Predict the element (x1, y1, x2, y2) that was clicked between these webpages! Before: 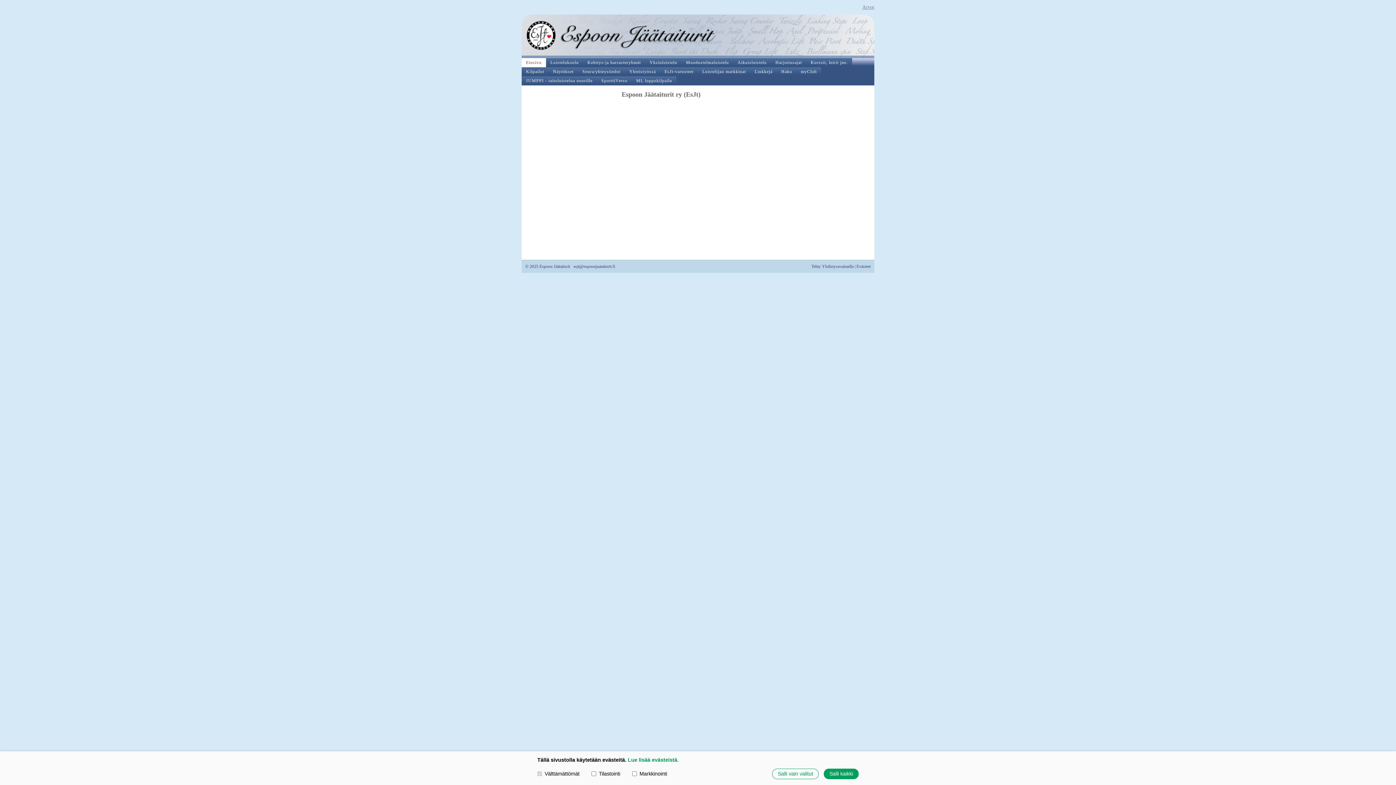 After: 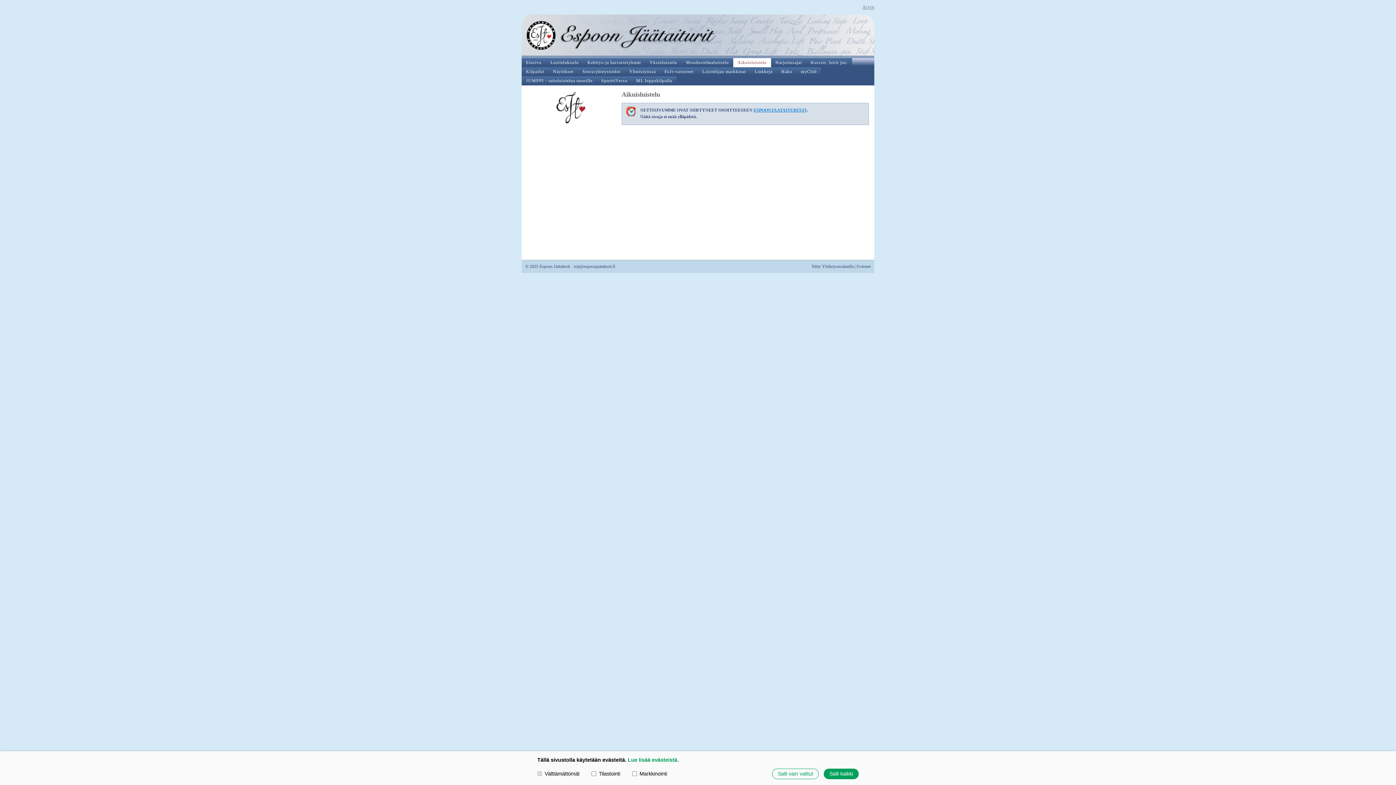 Action: label: Aikuisluistelu bbox: (733, 58, 771, 67)